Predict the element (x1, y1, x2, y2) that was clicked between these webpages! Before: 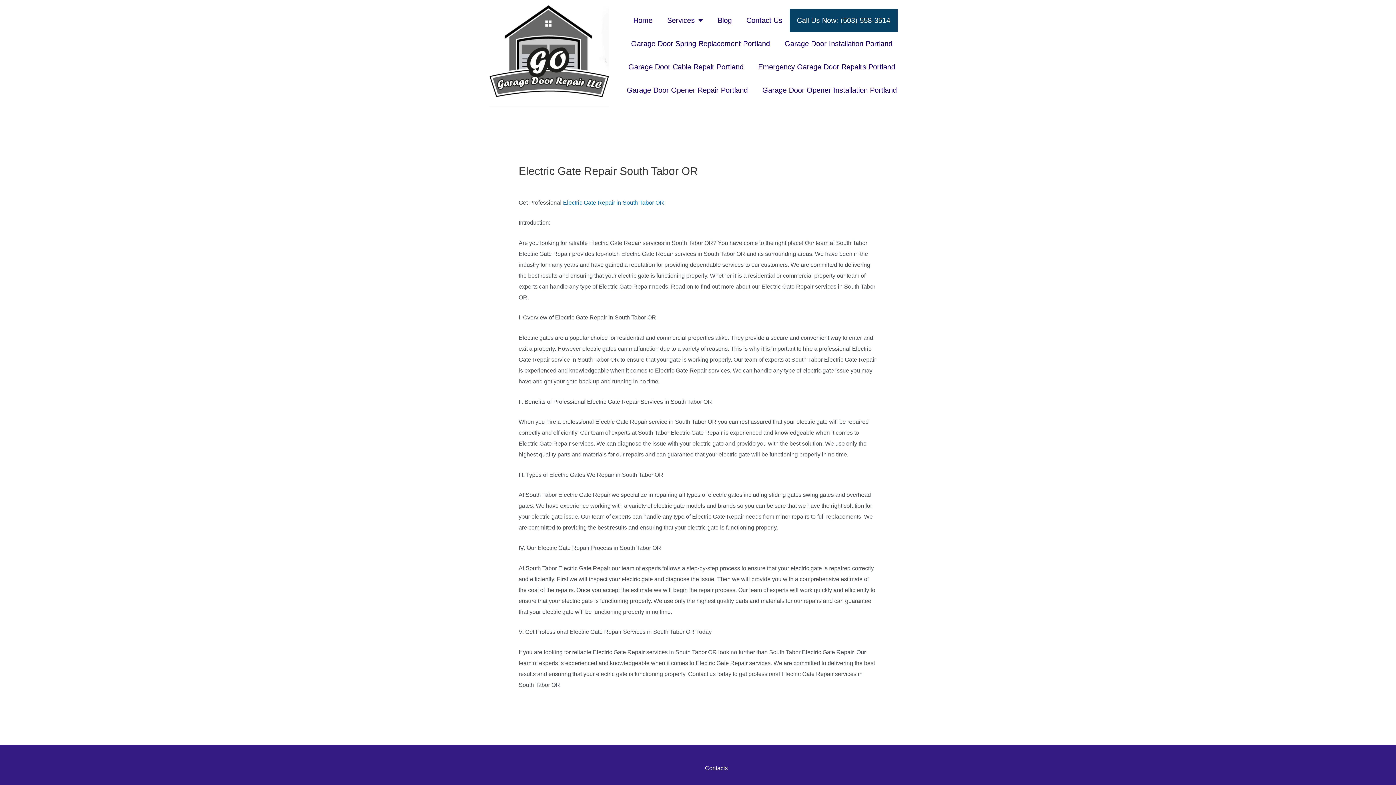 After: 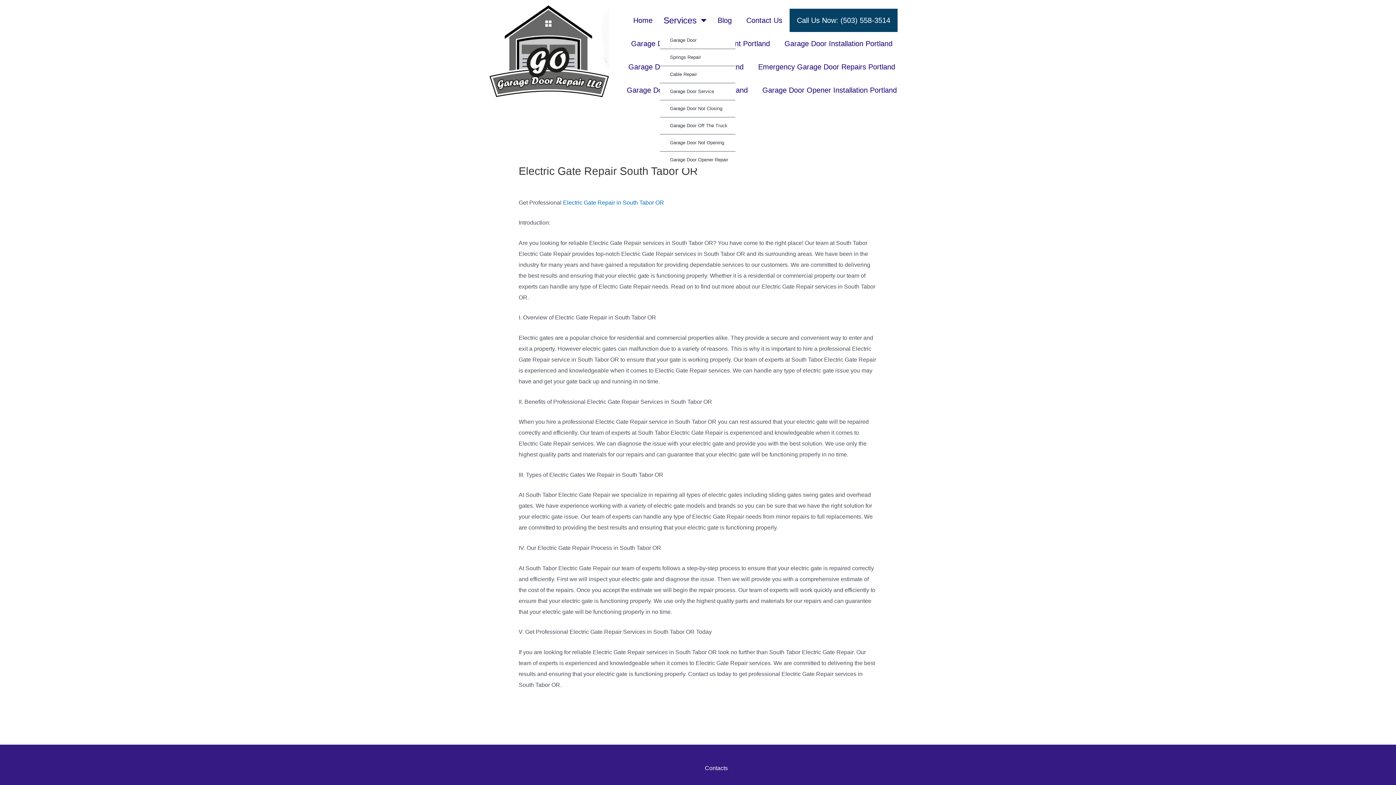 Action: bbox: (660, 8, 710, 31) label: Services